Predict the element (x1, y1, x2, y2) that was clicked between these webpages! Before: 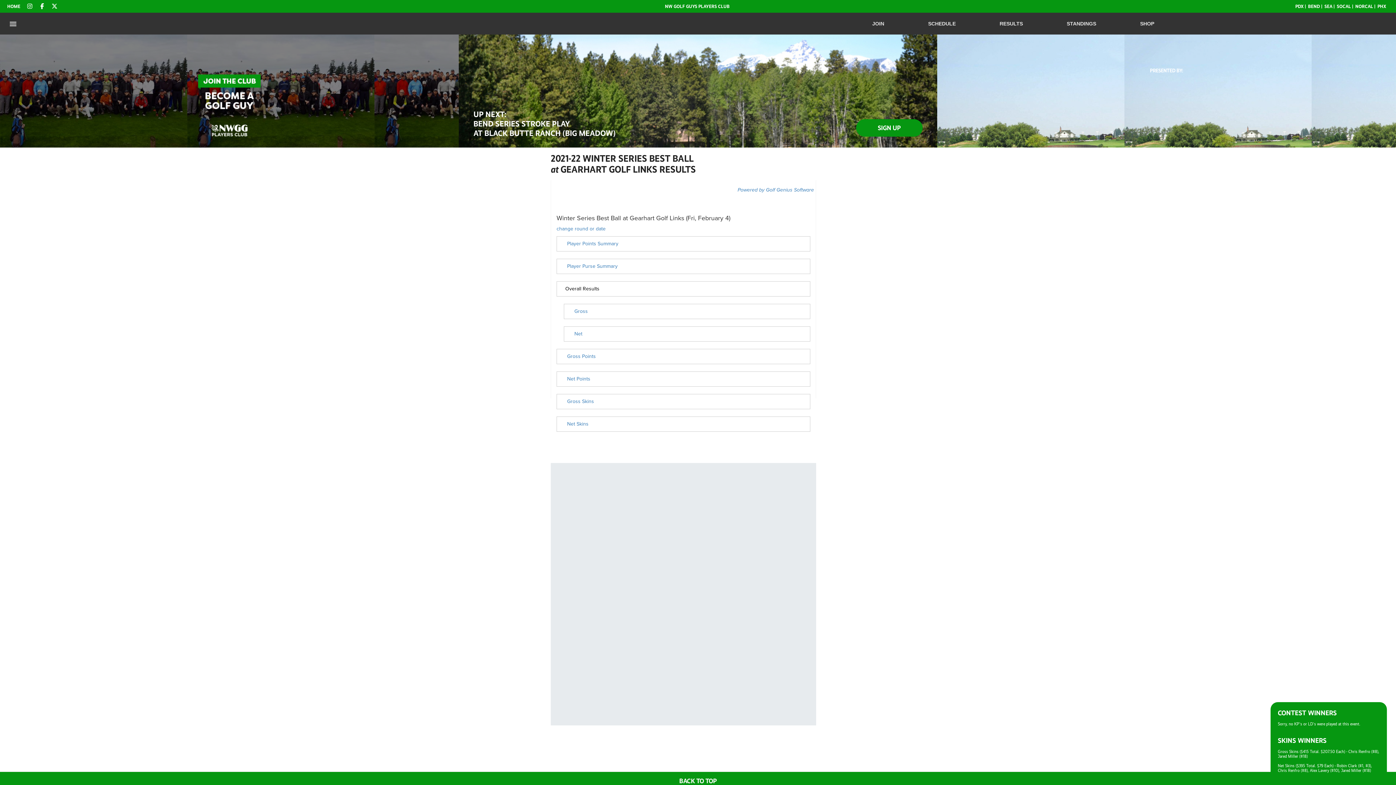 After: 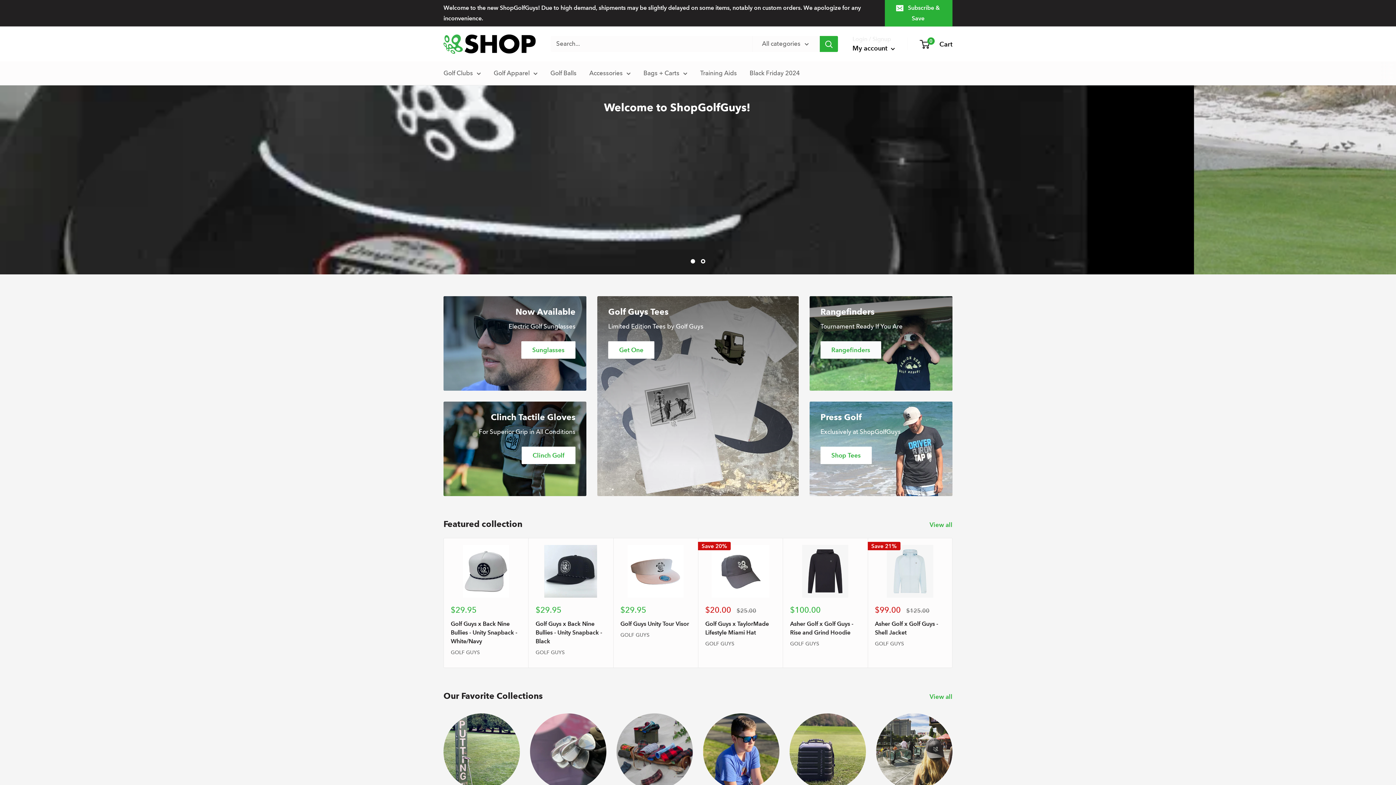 Action: bbox: (1119, 12, 1175, 34) label: SHOP